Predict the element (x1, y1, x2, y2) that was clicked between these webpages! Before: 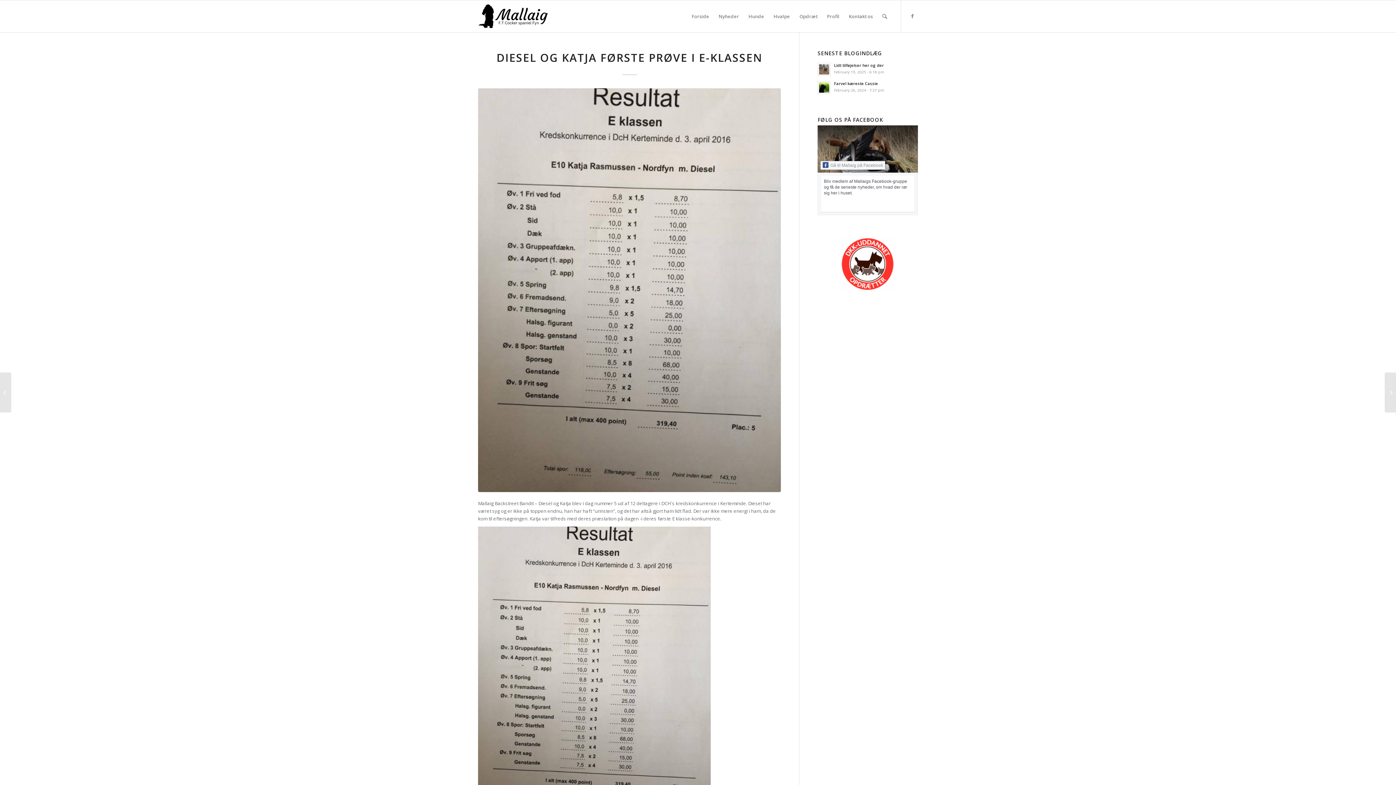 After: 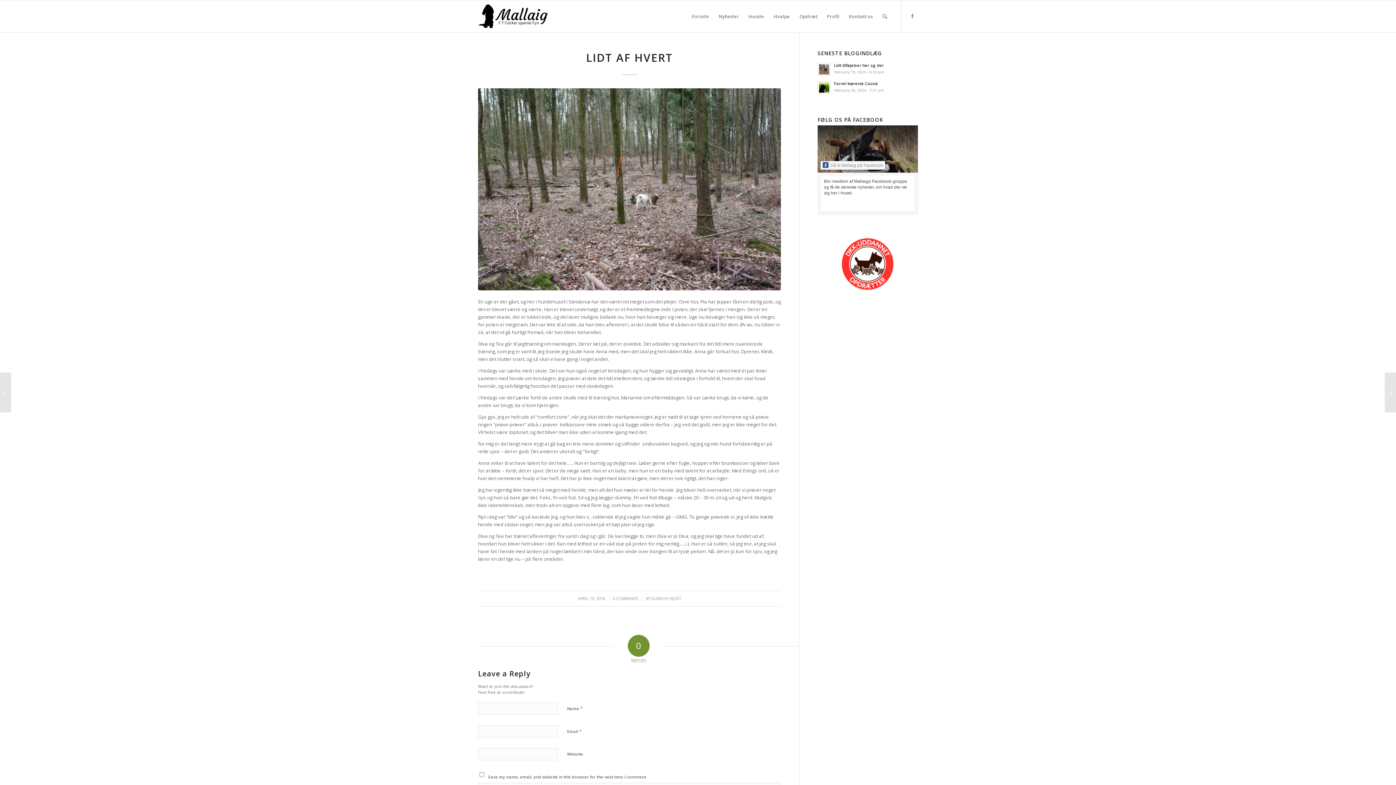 Action: bbox: (1385, 372, 1396, 412) label: 	Lidt af hvert